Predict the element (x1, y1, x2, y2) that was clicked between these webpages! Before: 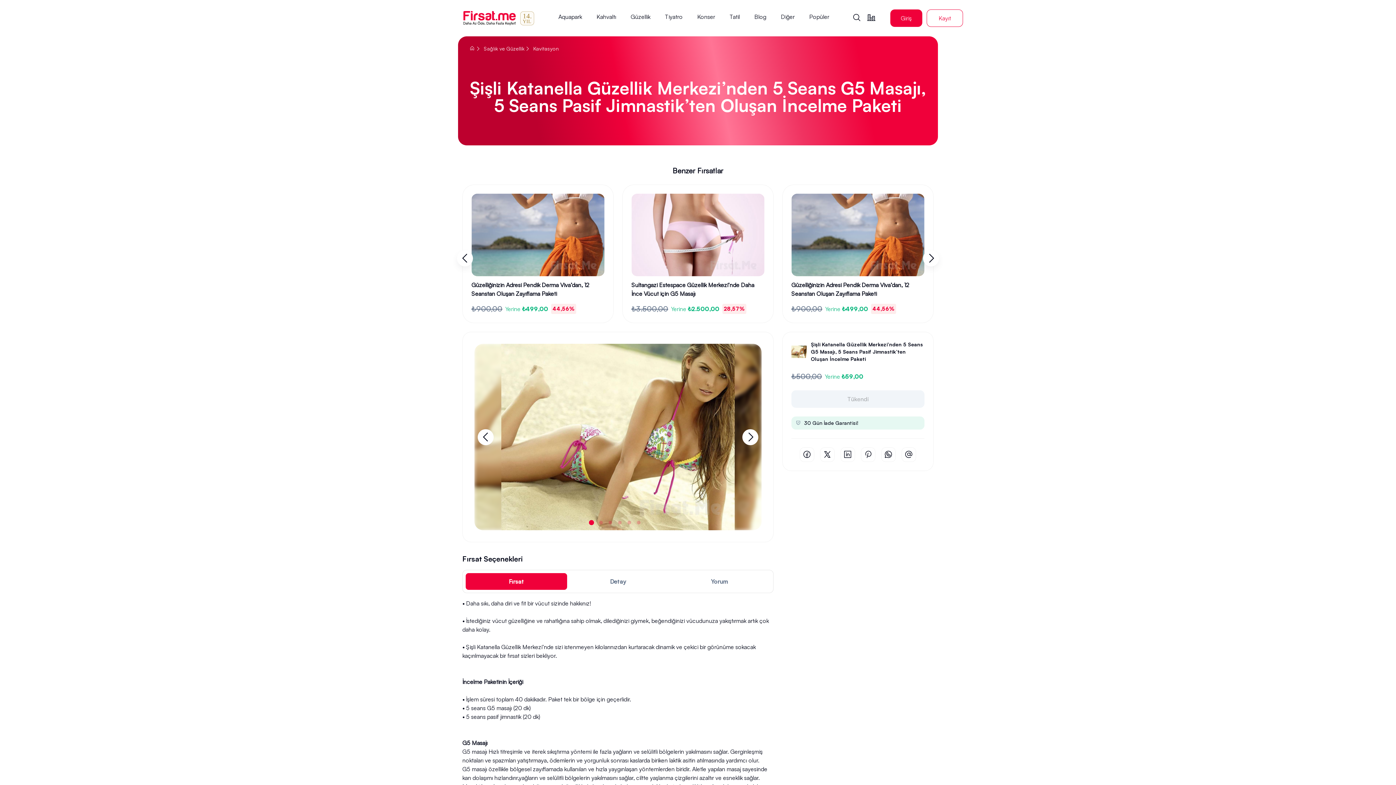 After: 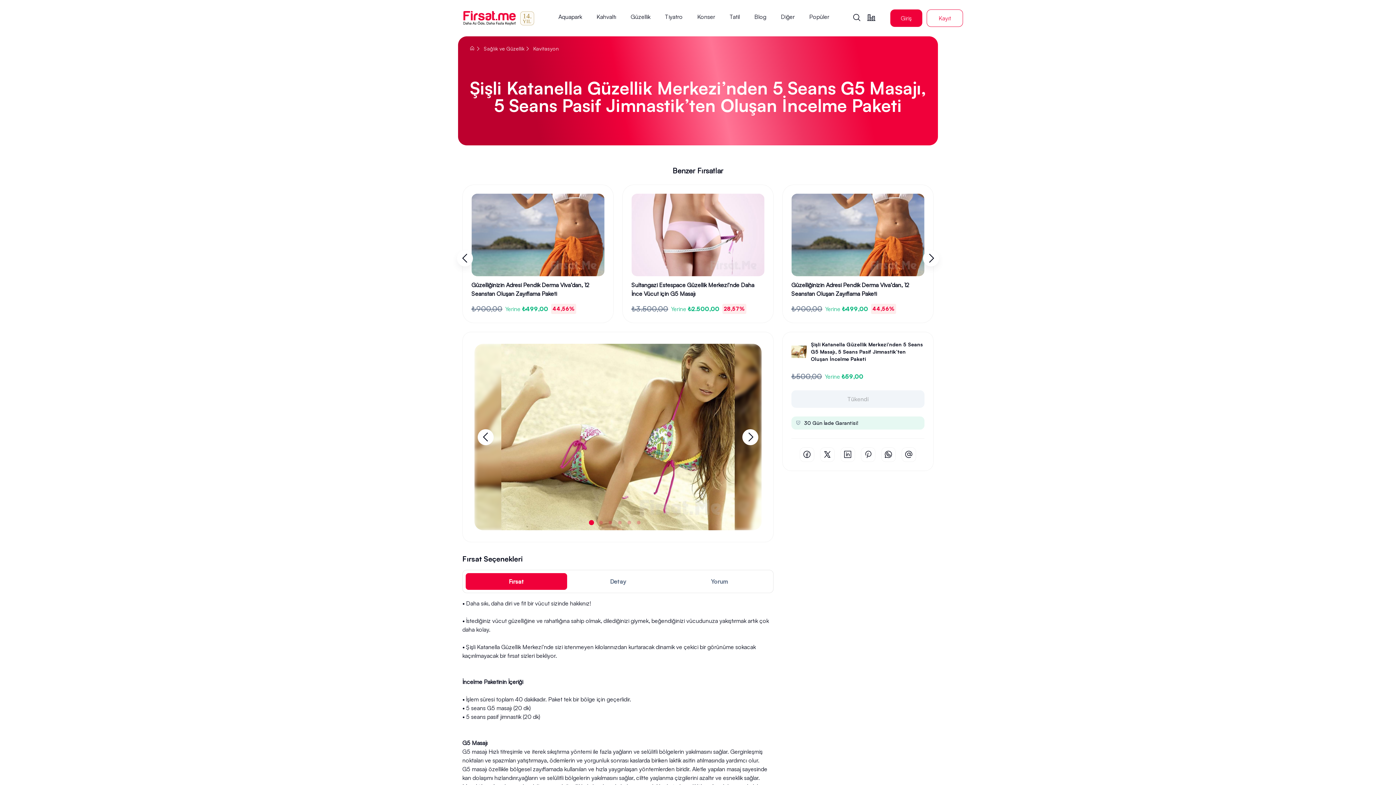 Action: bbox: (881, 447, 896, 462)